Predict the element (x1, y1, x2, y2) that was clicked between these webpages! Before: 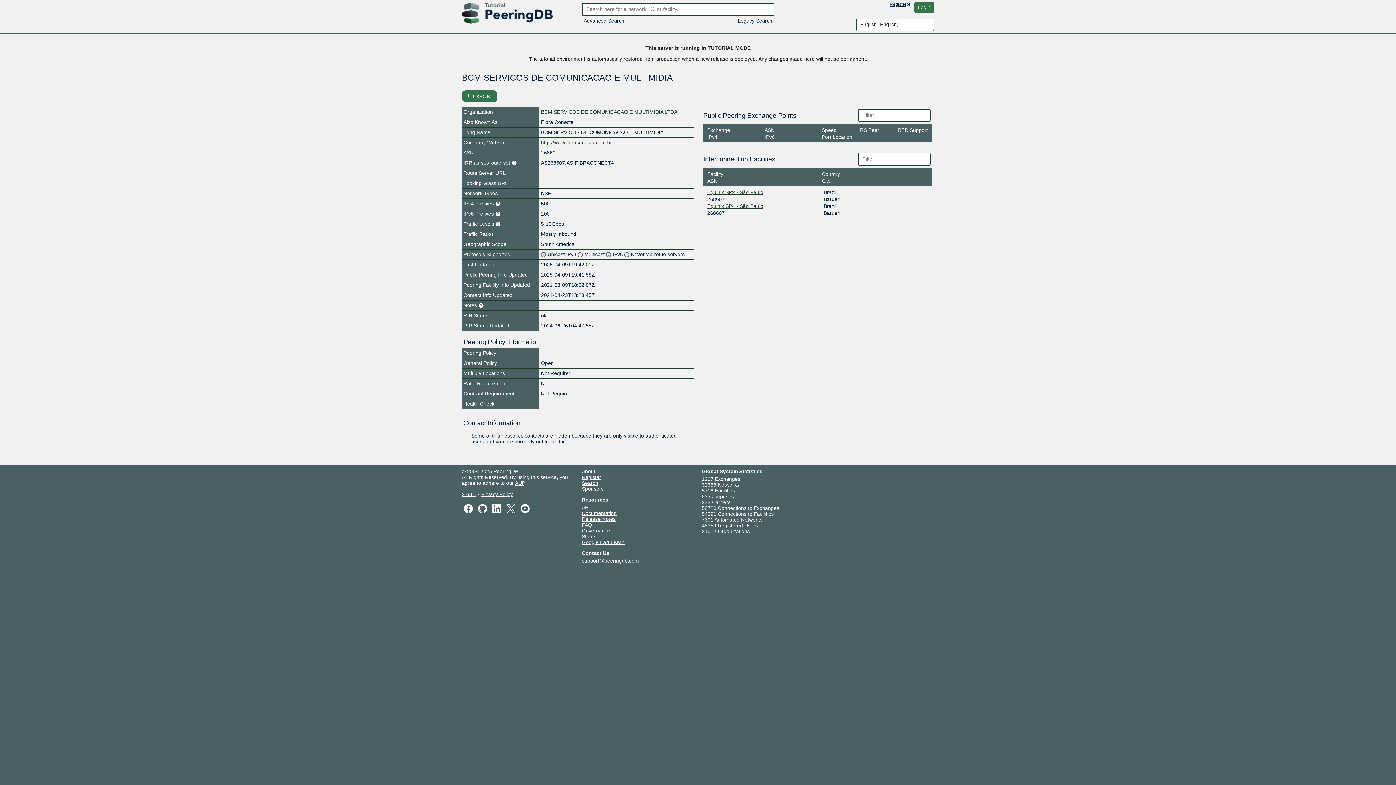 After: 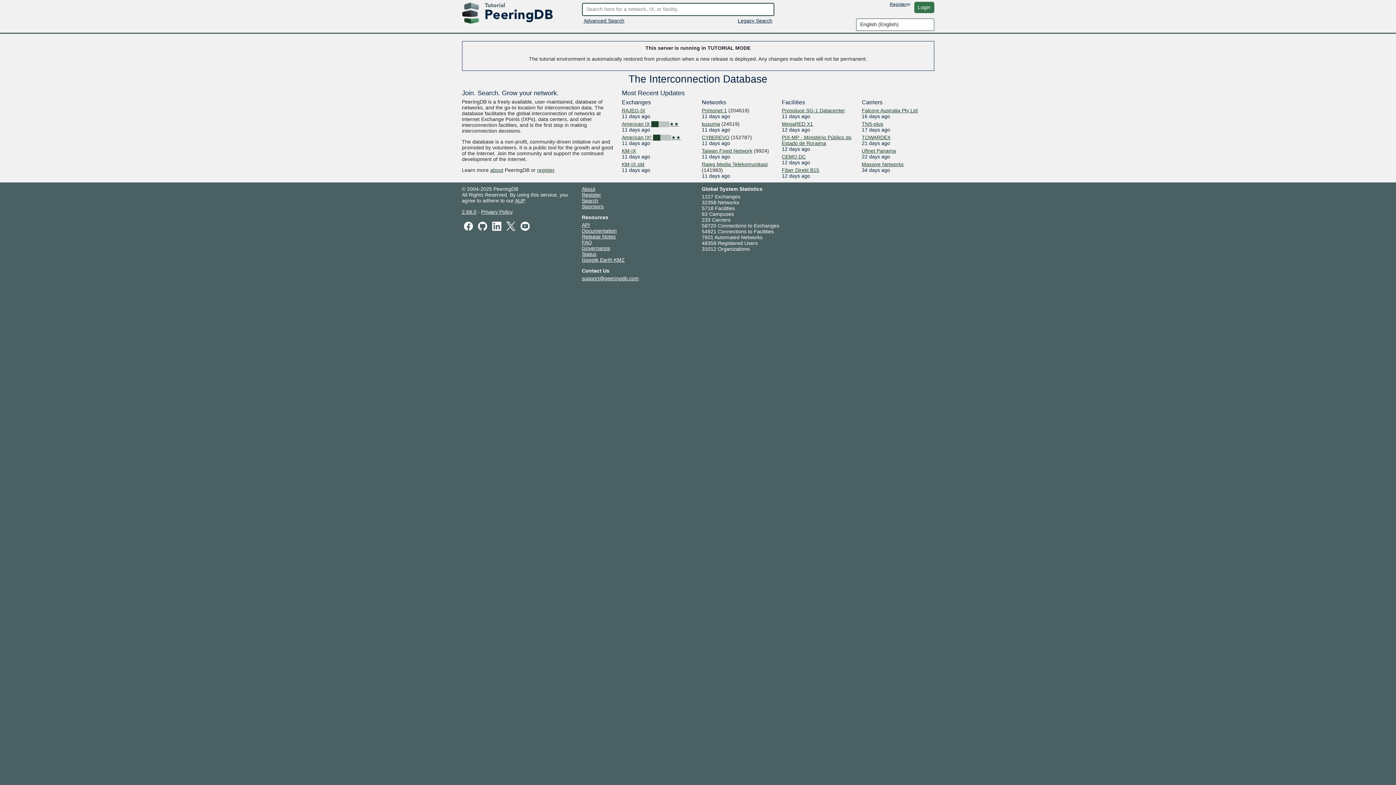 Action: bbox: (462, 9, 552, 15)